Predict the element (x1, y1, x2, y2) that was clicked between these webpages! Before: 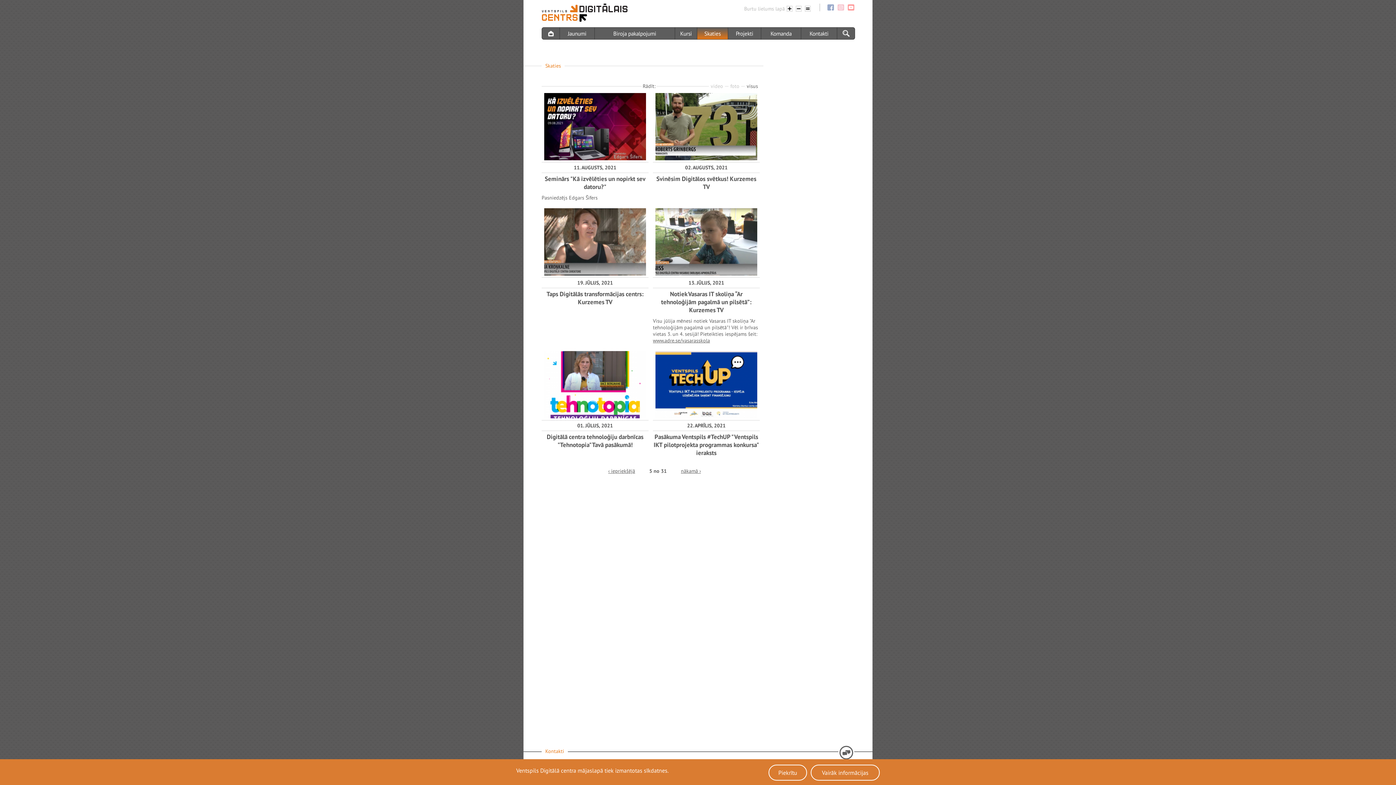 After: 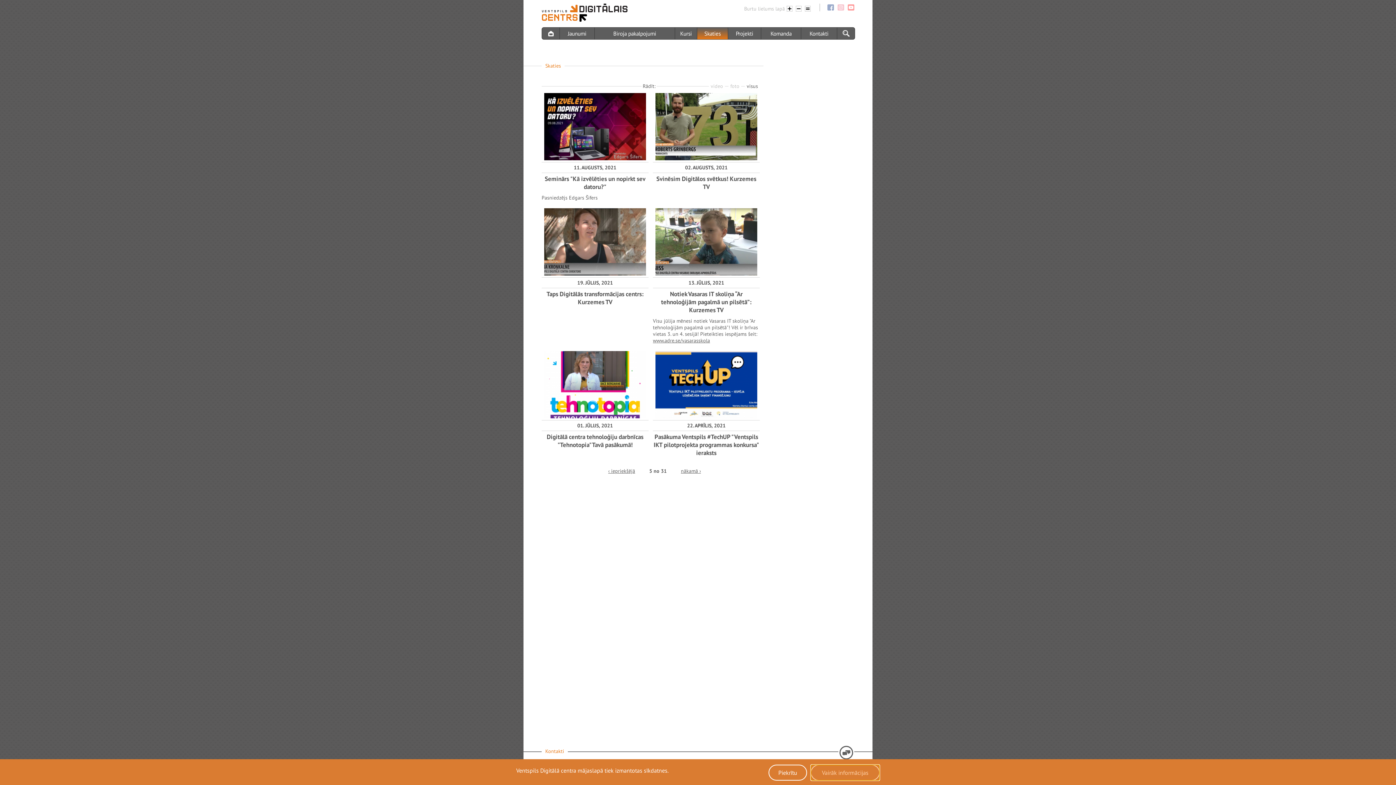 Action: bbox: (810, 765, 880, 781) label: Vairāk informācijas